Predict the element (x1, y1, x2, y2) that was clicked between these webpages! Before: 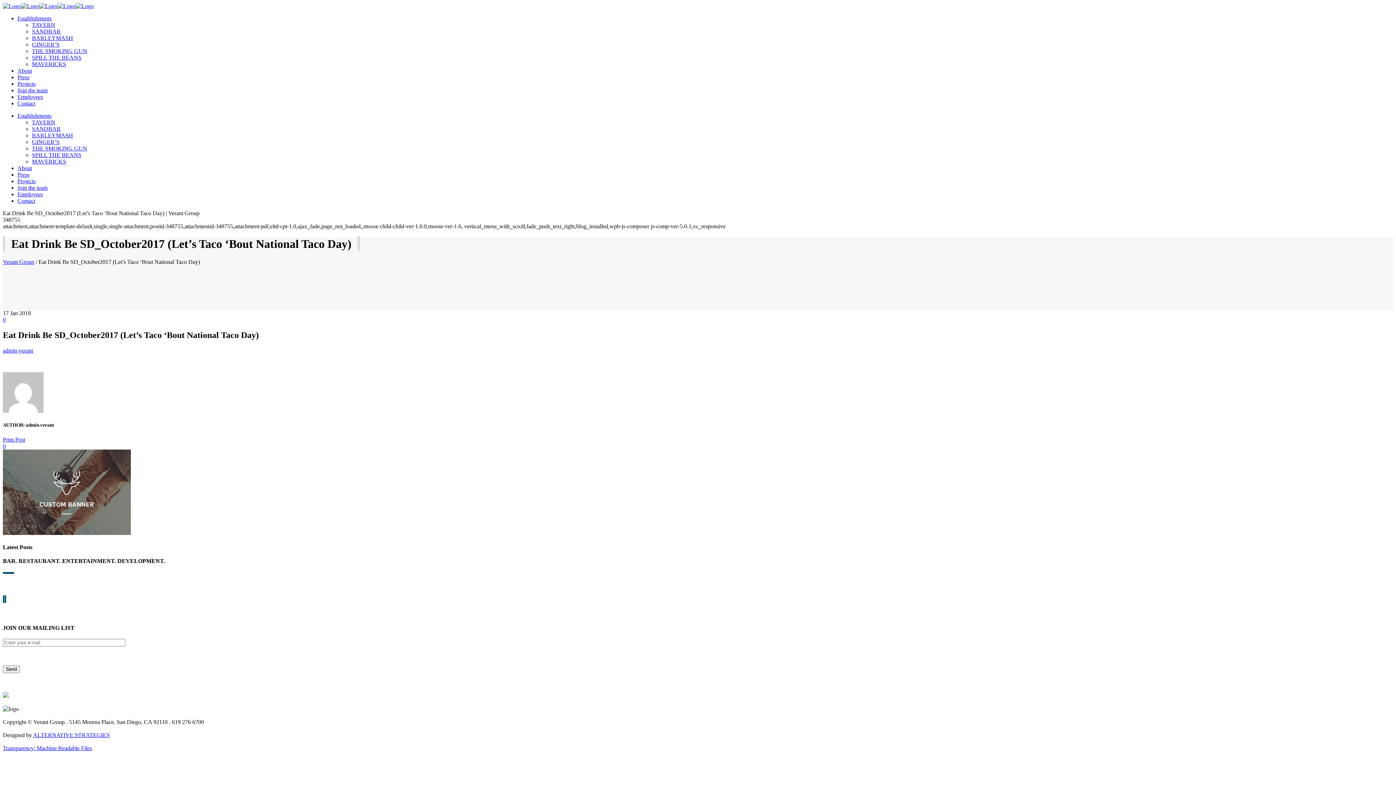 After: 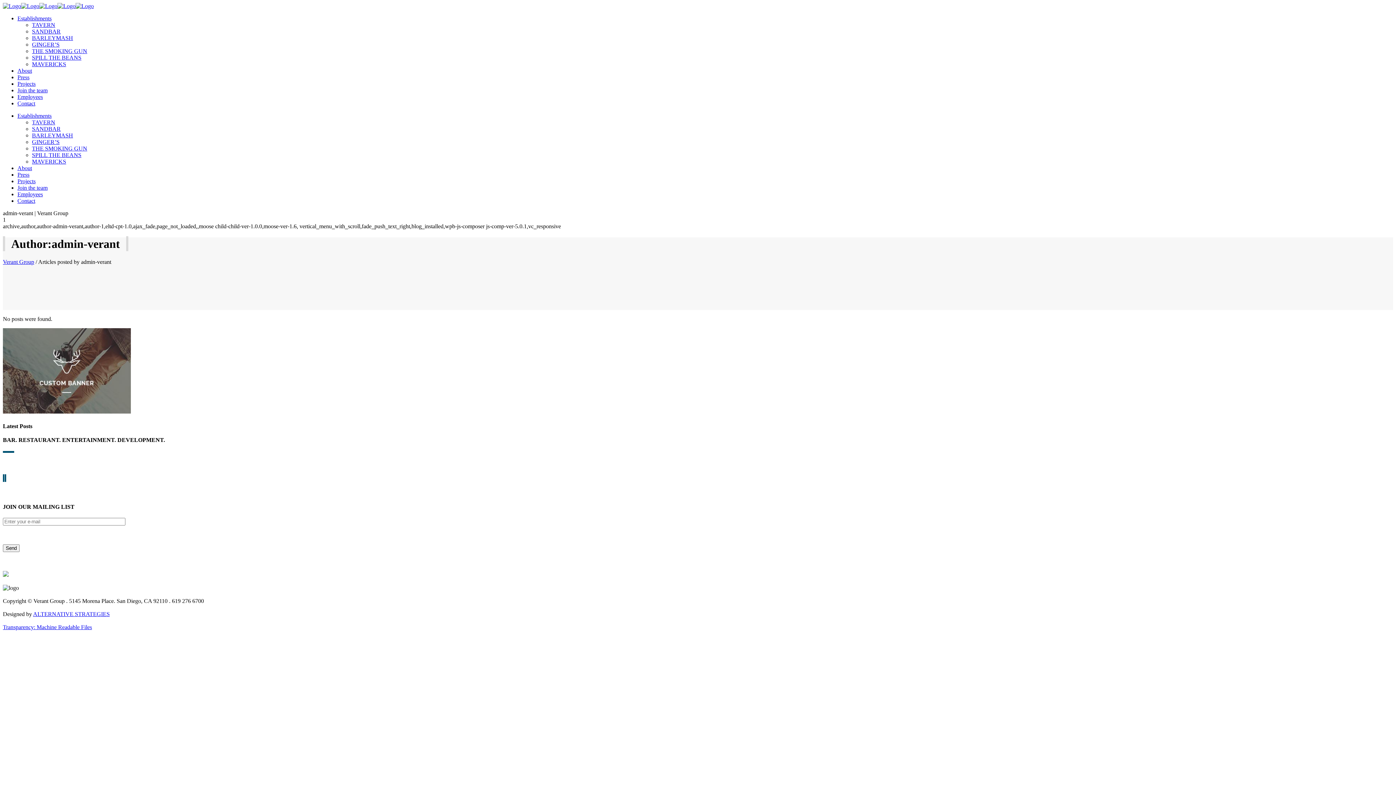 Action: label: admin-verant bbox: (2, 347, 33, 353)